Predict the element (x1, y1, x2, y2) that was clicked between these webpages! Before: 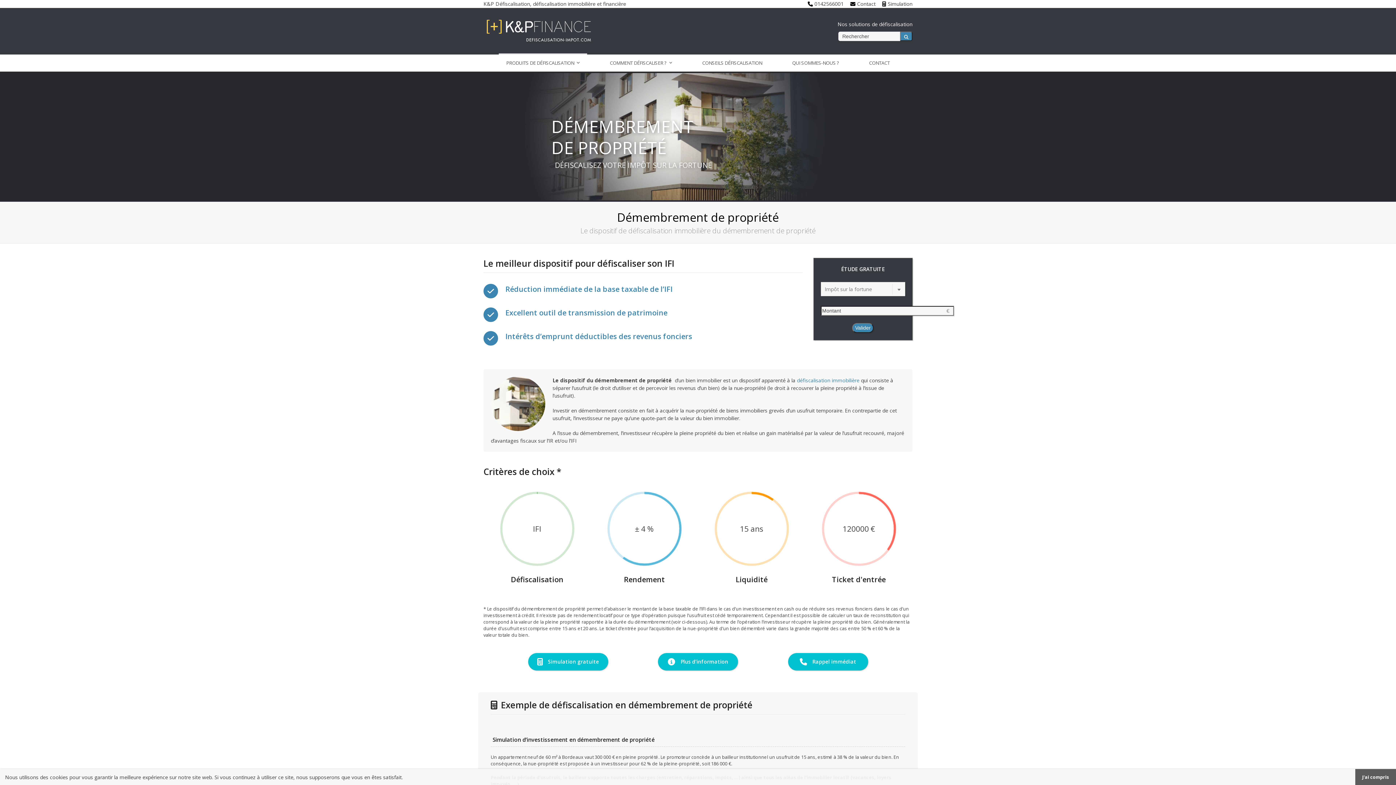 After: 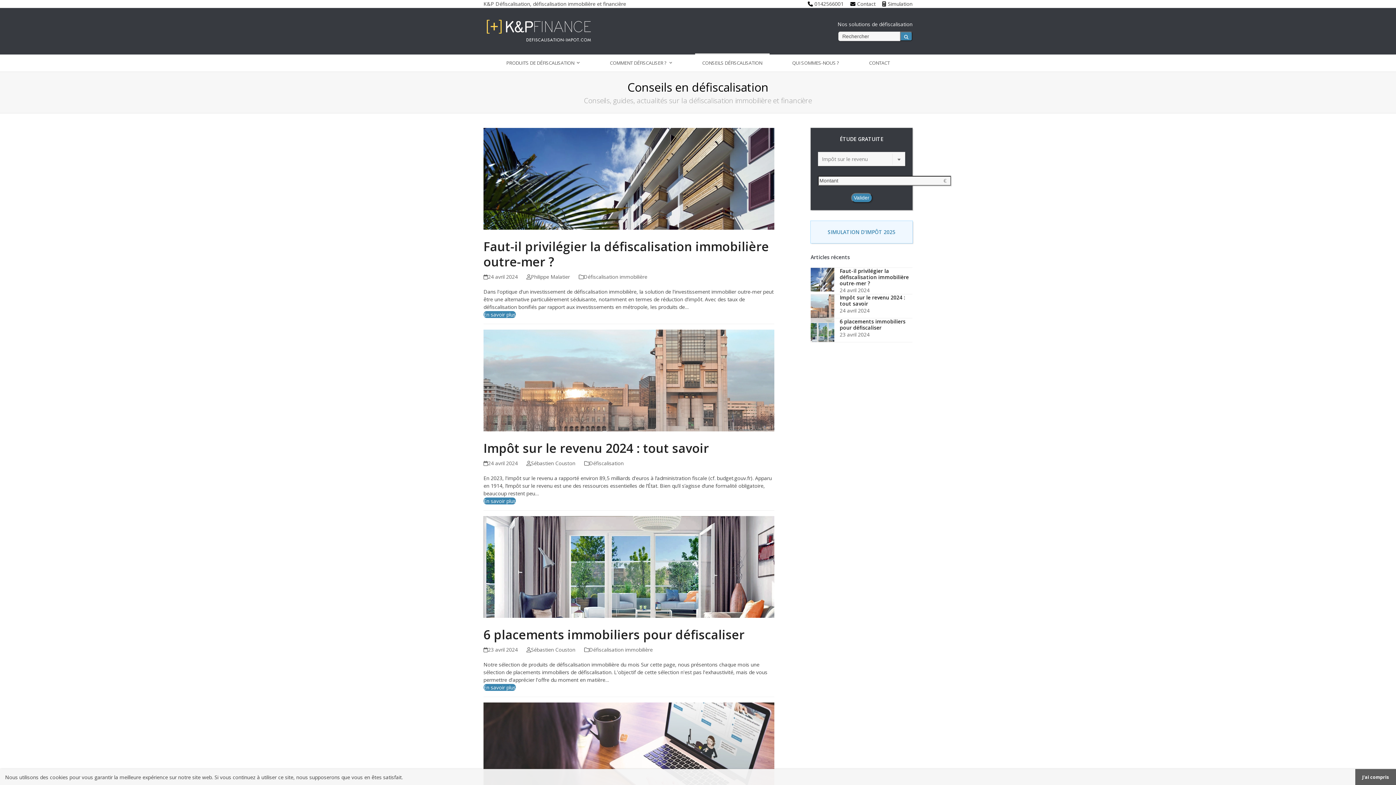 Action: bbox: (695, 53, 769, 71) label: CONSEILS DÉFISCALISATION